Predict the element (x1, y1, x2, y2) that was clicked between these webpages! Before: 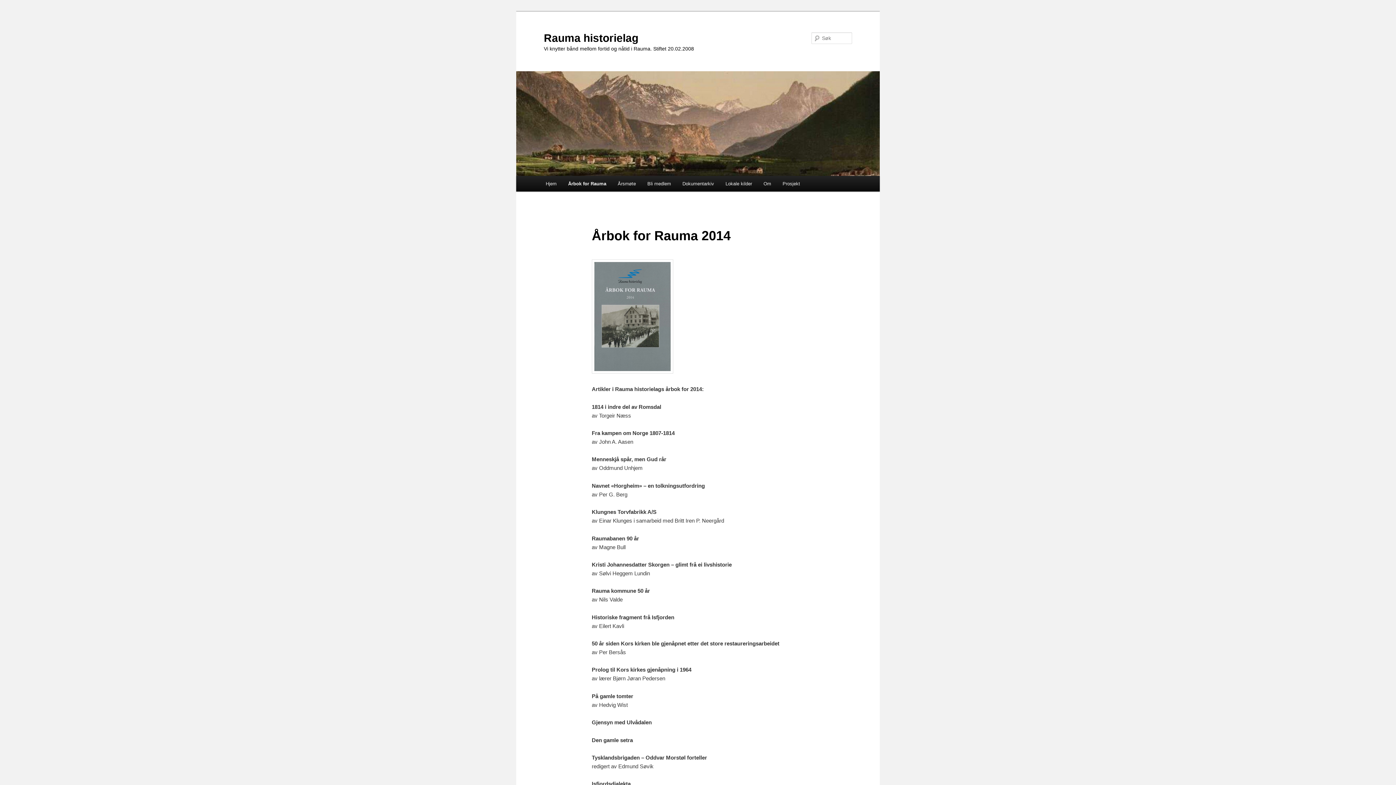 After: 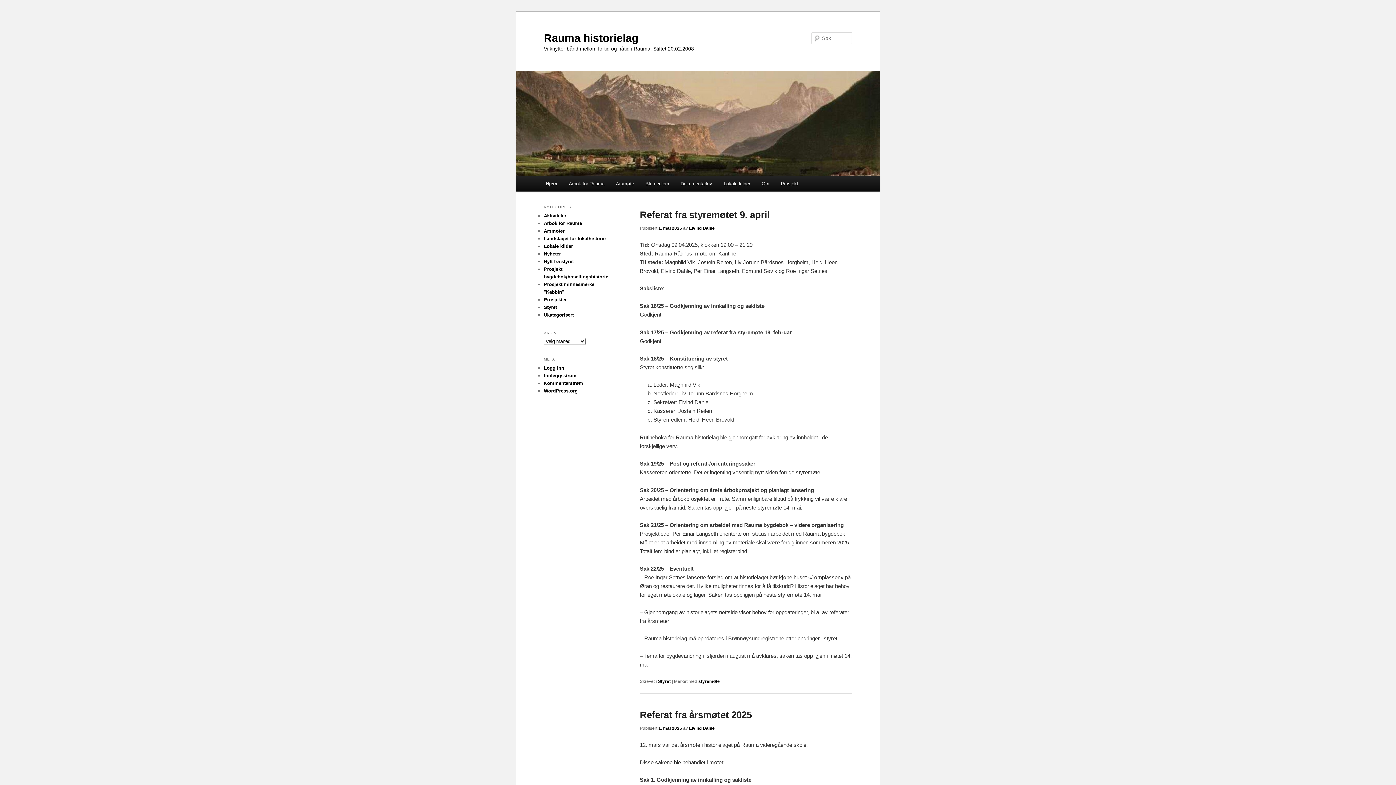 Action: bbox: (544, 31, 638, 43) label: Rauma historielag